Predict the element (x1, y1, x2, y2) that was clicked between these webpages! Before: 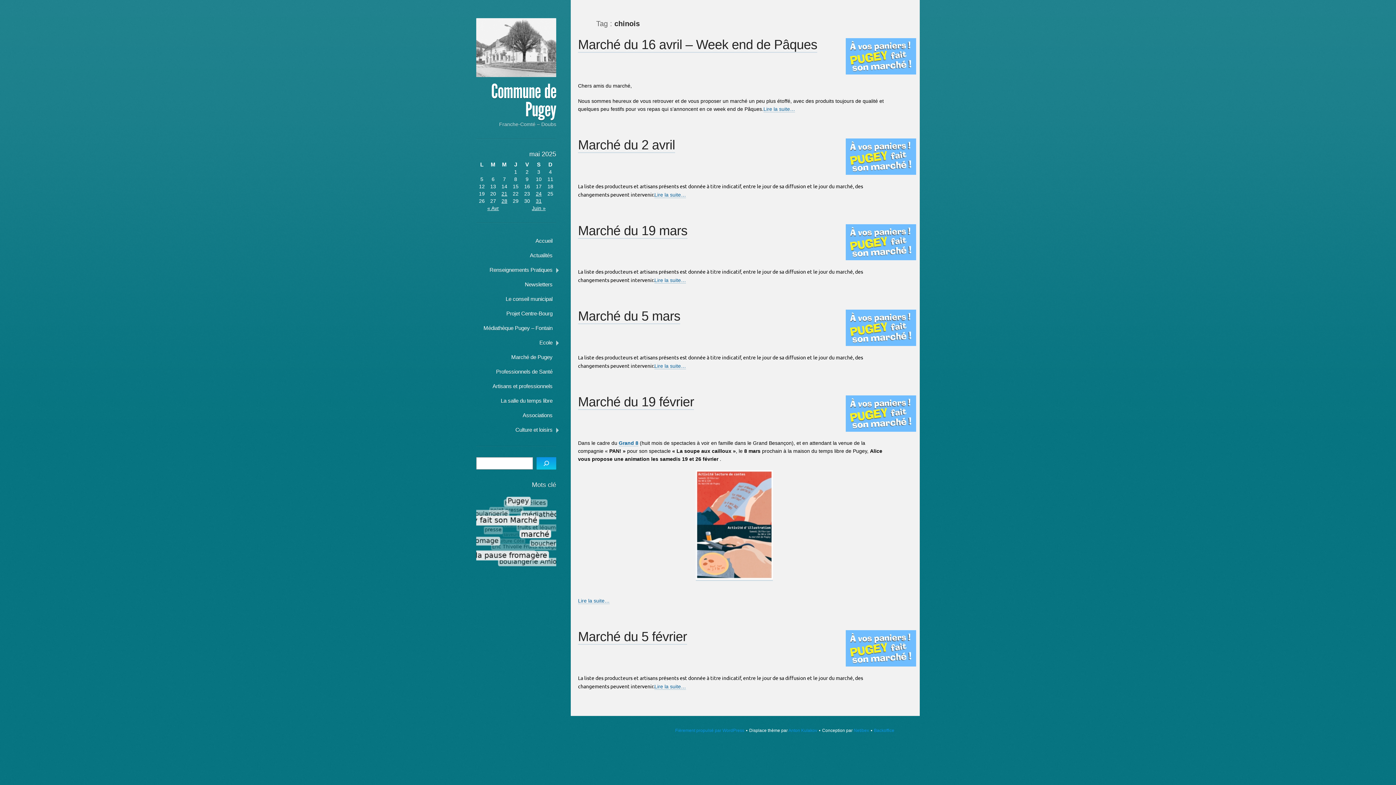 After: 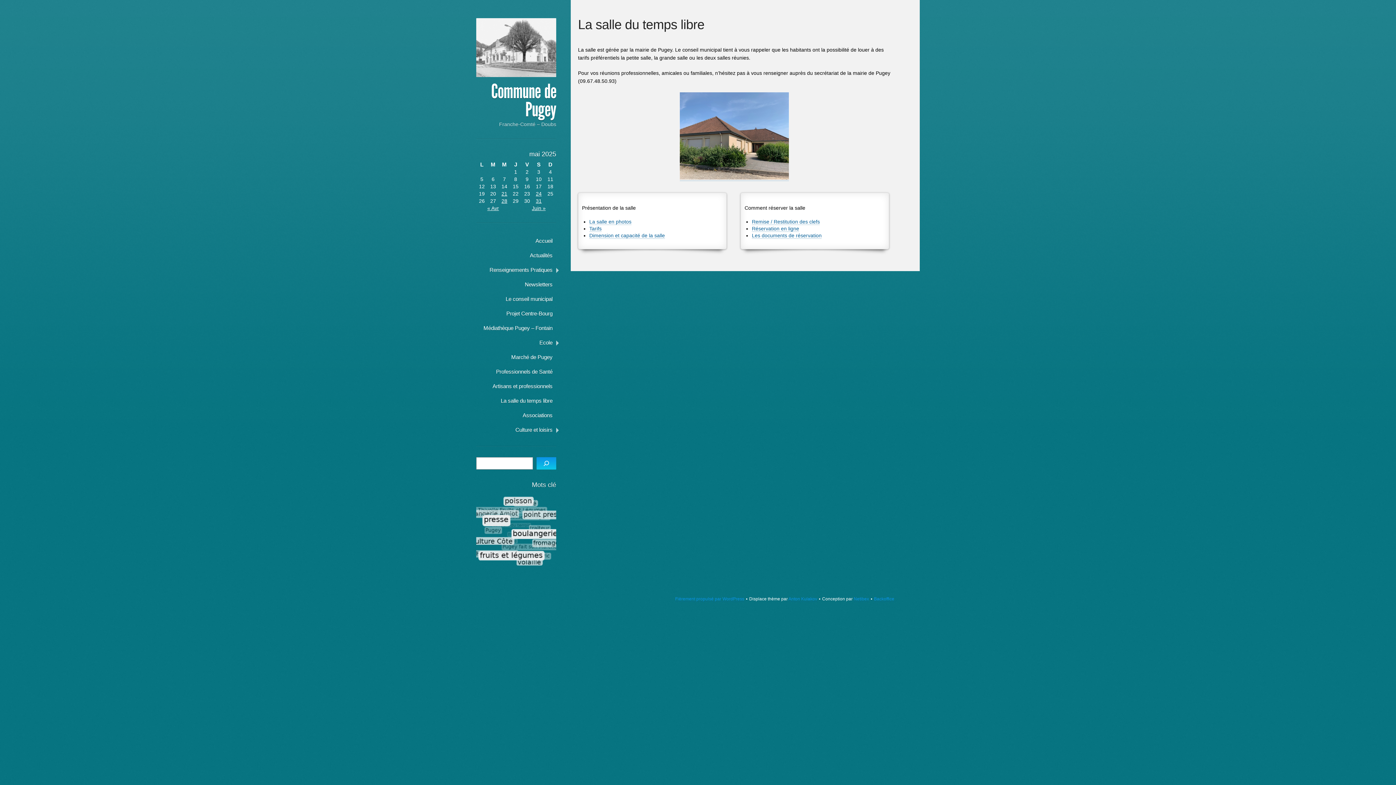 Action: label: La salle du temps libre bbox: (476, 393, 556, 408)